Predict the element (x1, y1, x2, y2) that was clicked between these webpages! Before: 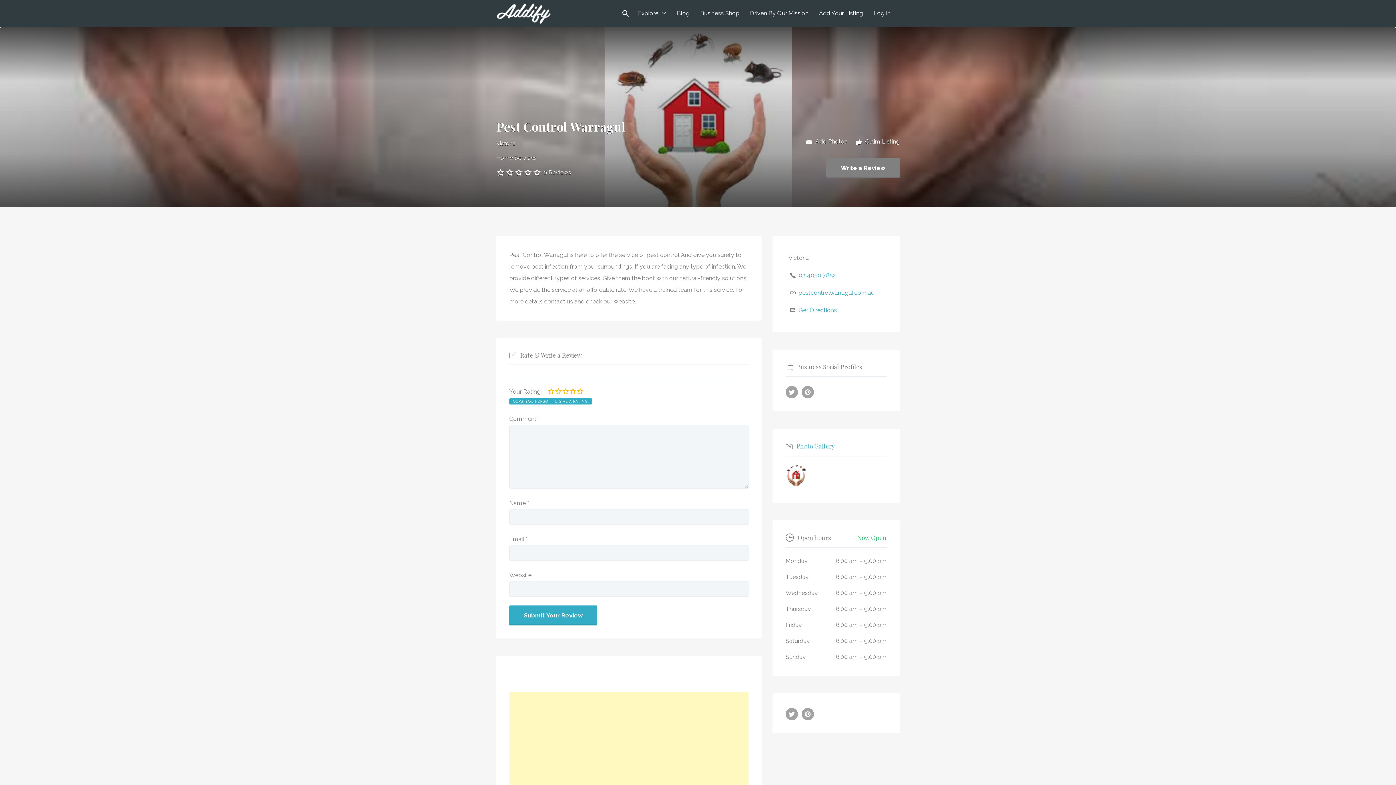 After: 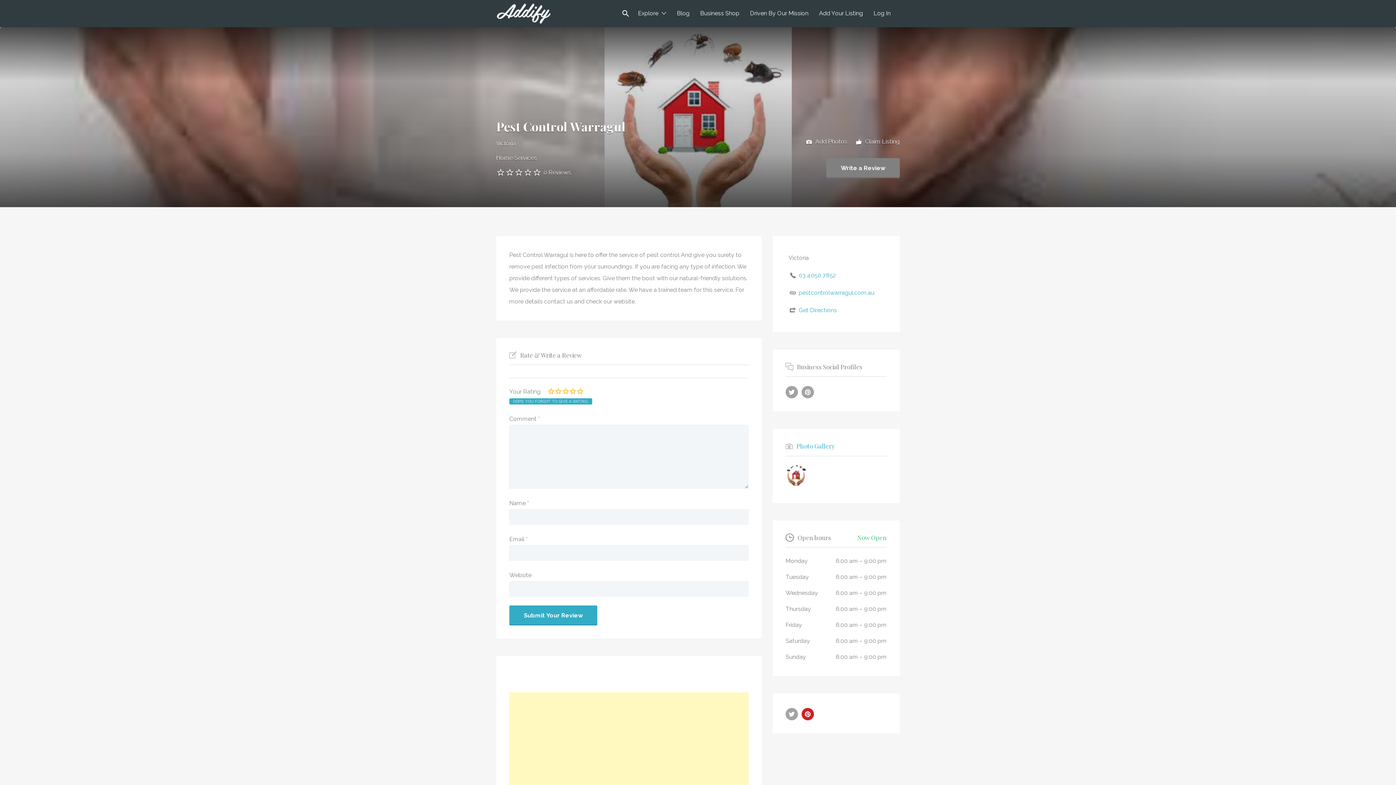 Action: label: Pinterest profile URL bbox: (801, 708, 814, 720)